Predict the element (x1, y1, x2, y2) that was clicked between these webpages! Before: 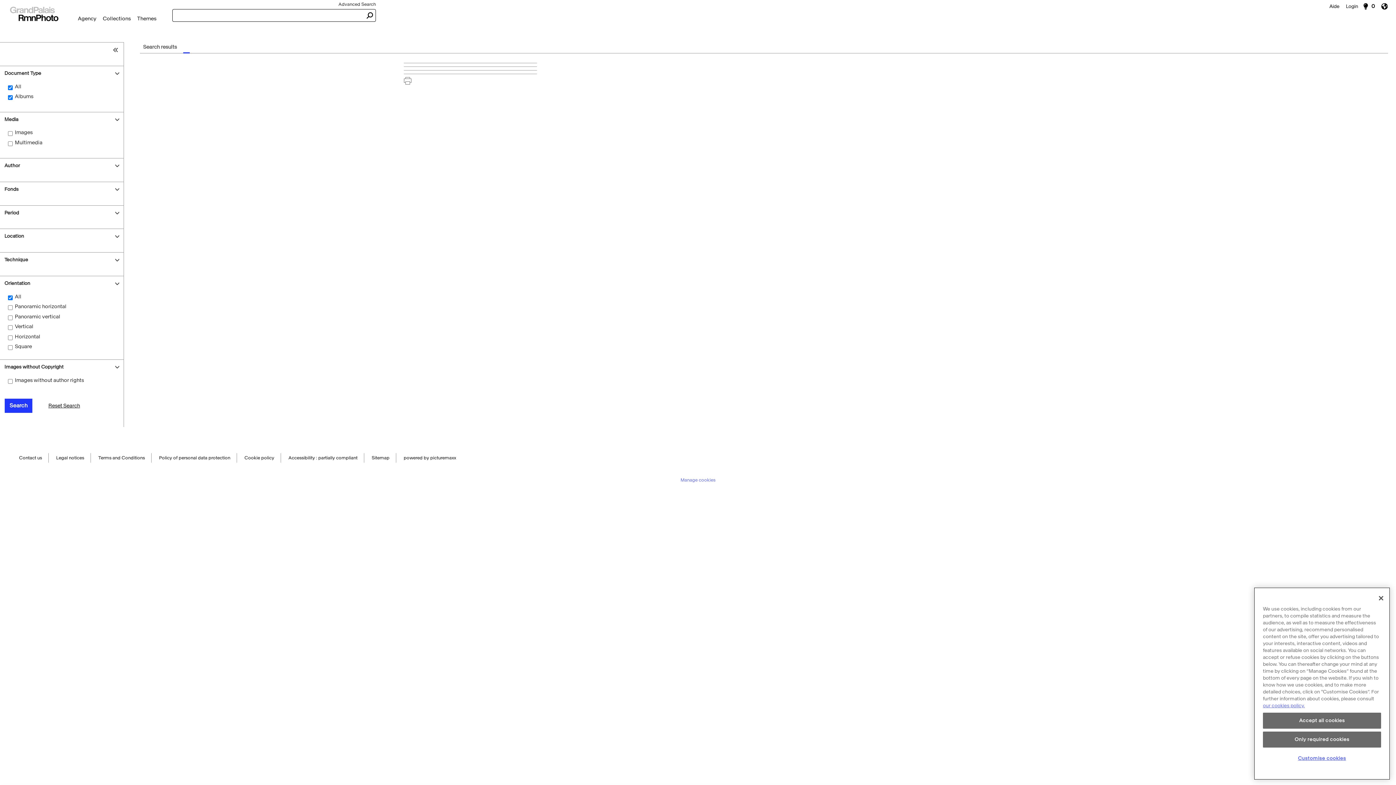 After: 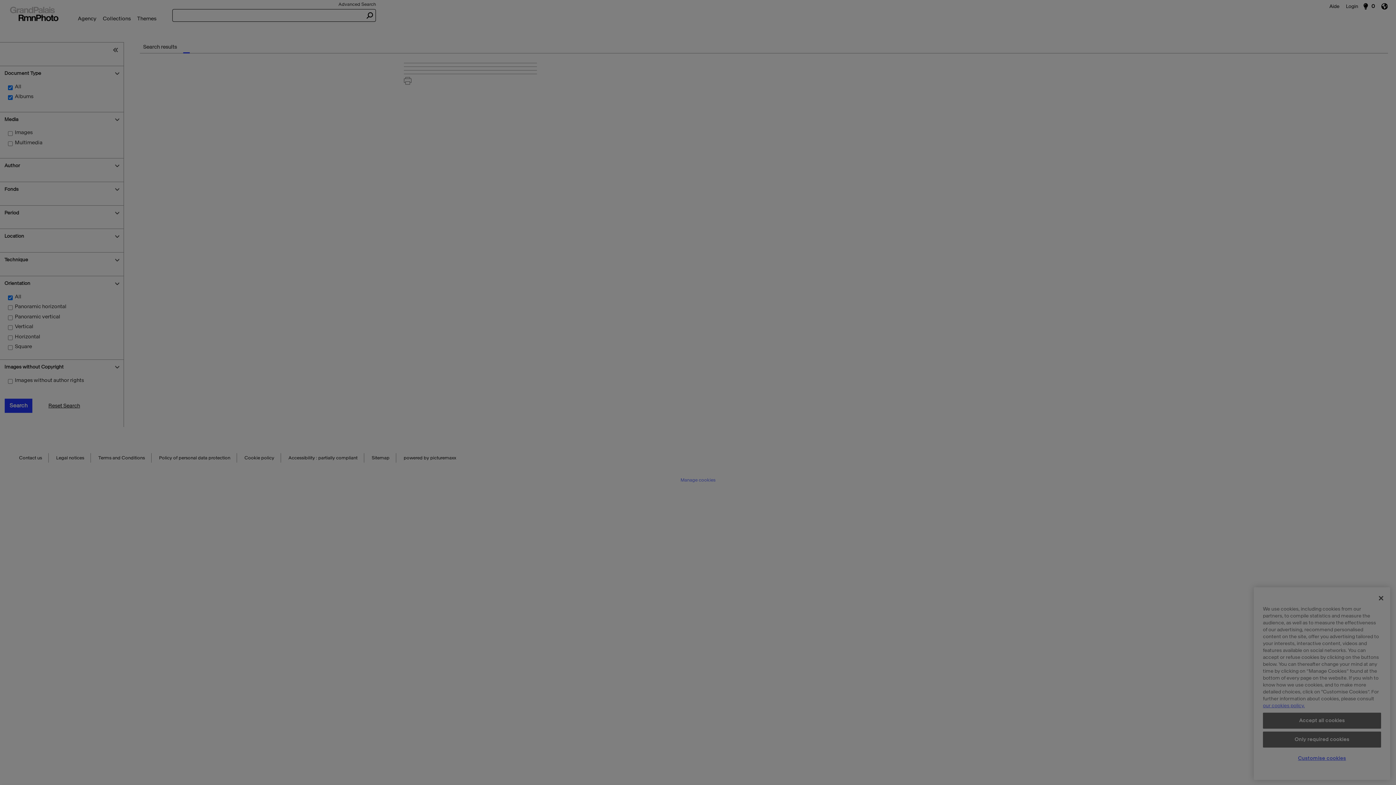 Action: label: Manage cookies bbox: (680, 477, 715, 485)